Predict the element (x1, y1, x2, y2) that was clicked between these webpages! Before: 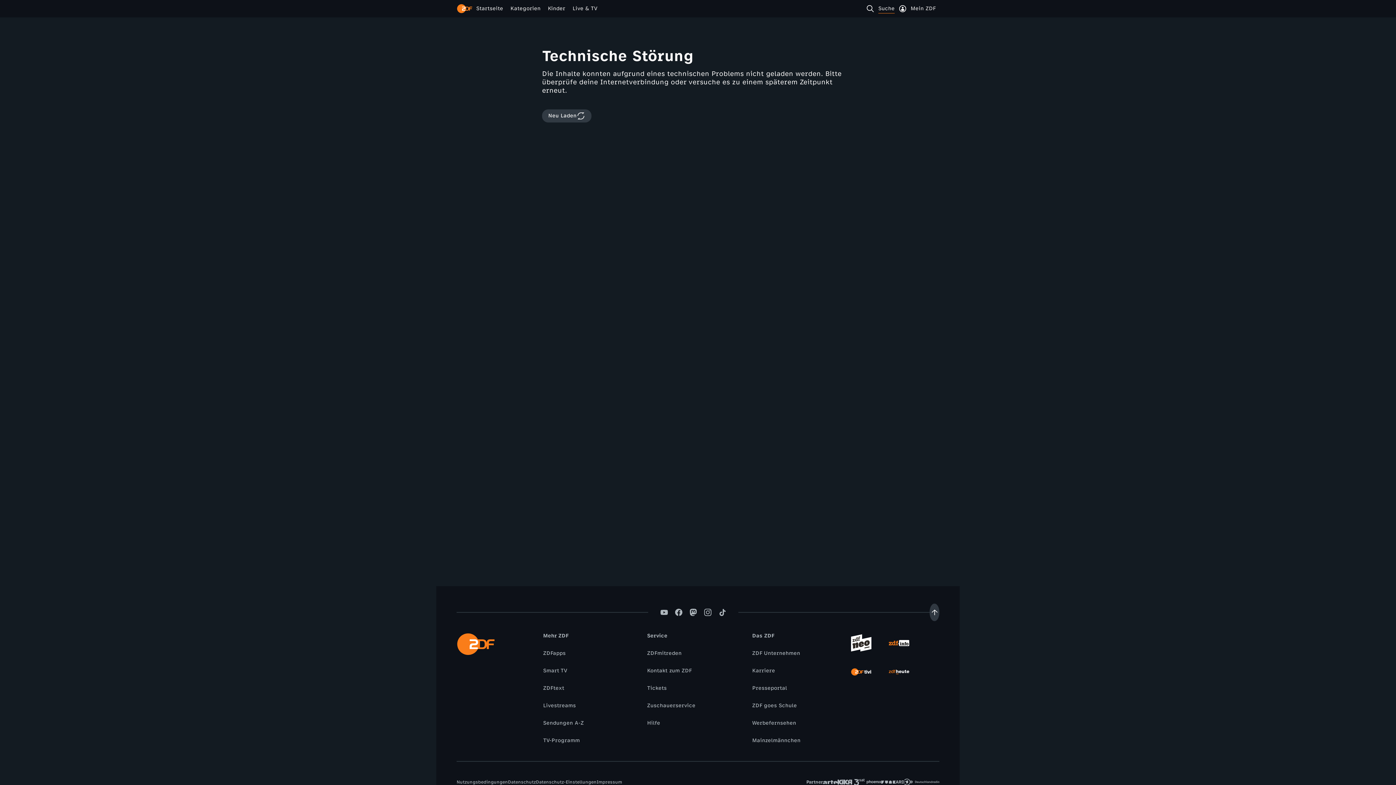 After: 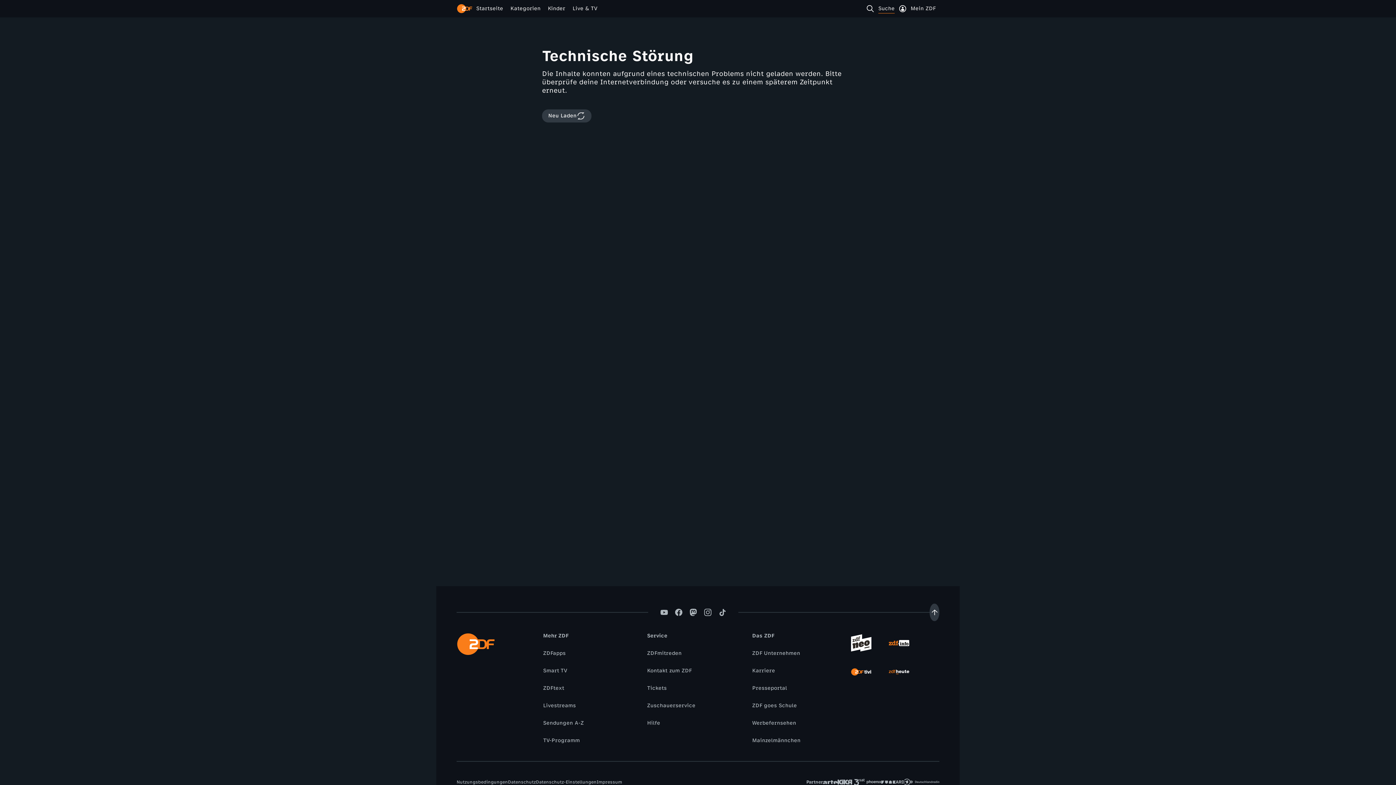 Action: bbox: (851, 633, 871, 653)